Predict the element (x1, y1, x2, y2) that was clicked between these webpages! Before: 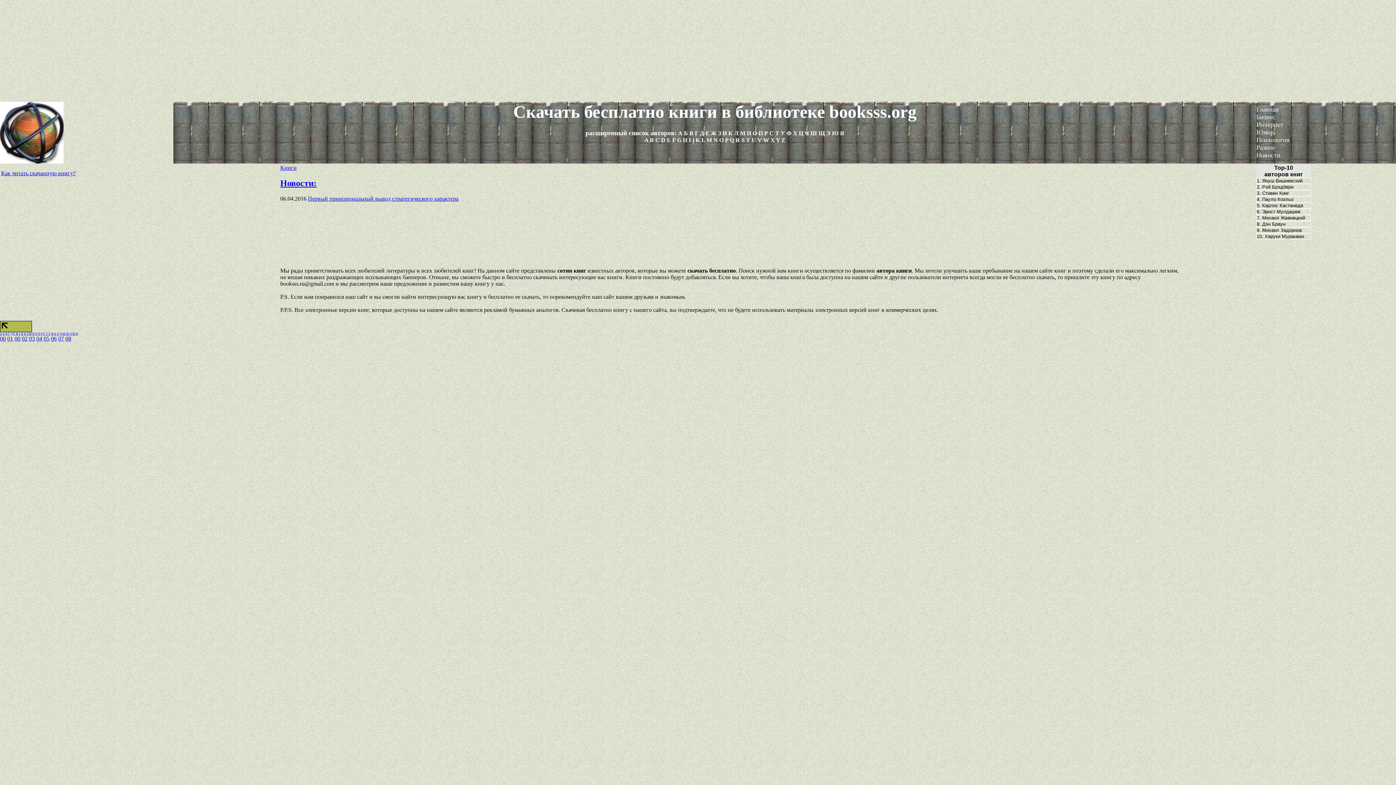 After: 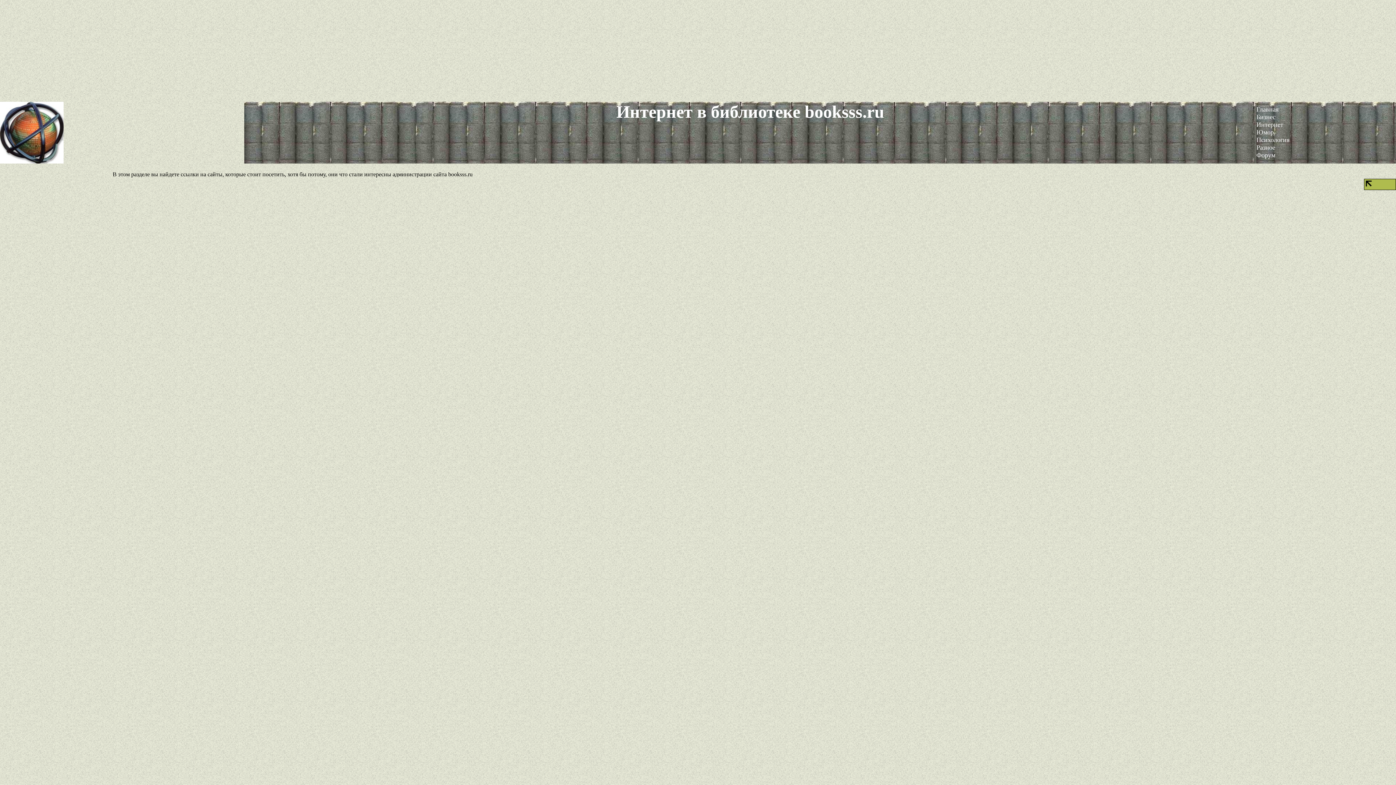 Action: label: Интернет bbox: (1256, 121, 1283, 128)